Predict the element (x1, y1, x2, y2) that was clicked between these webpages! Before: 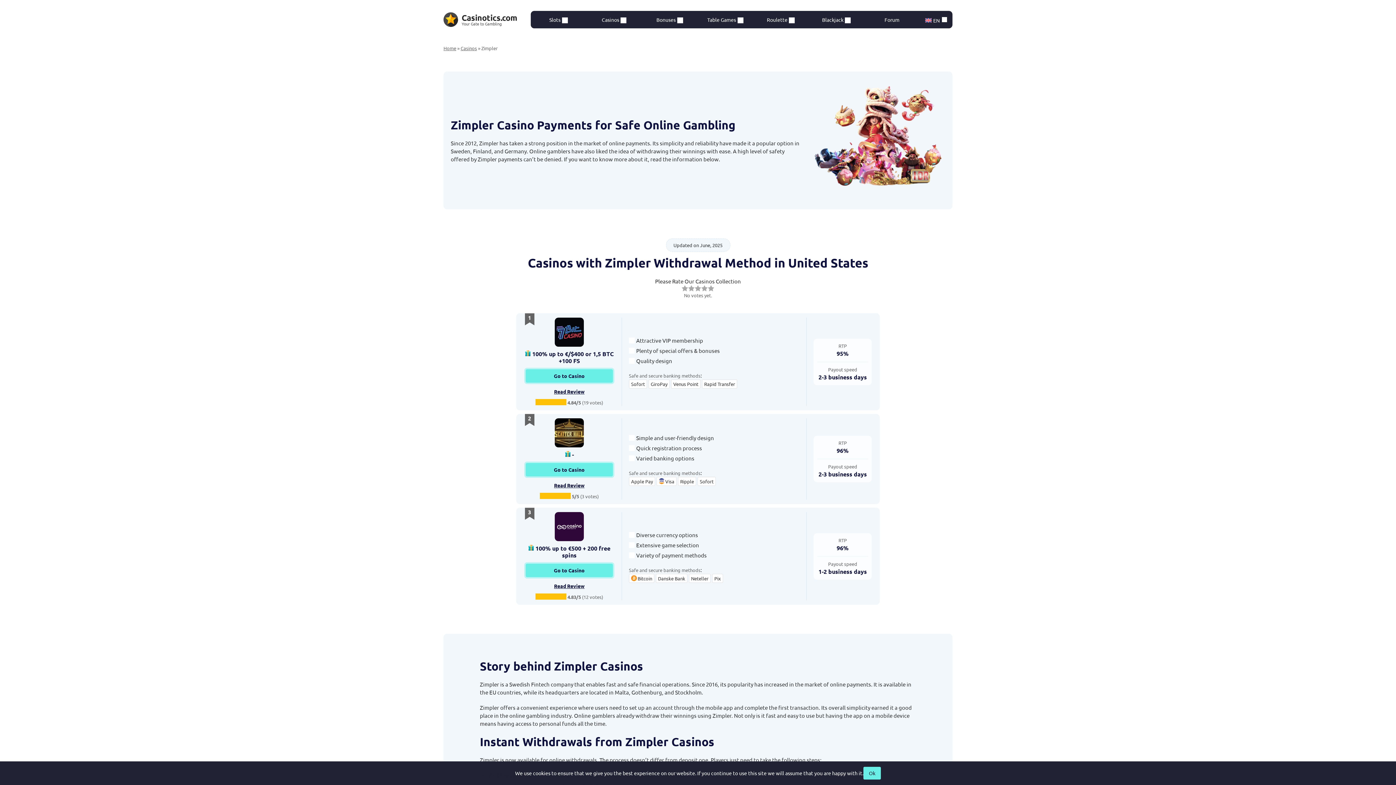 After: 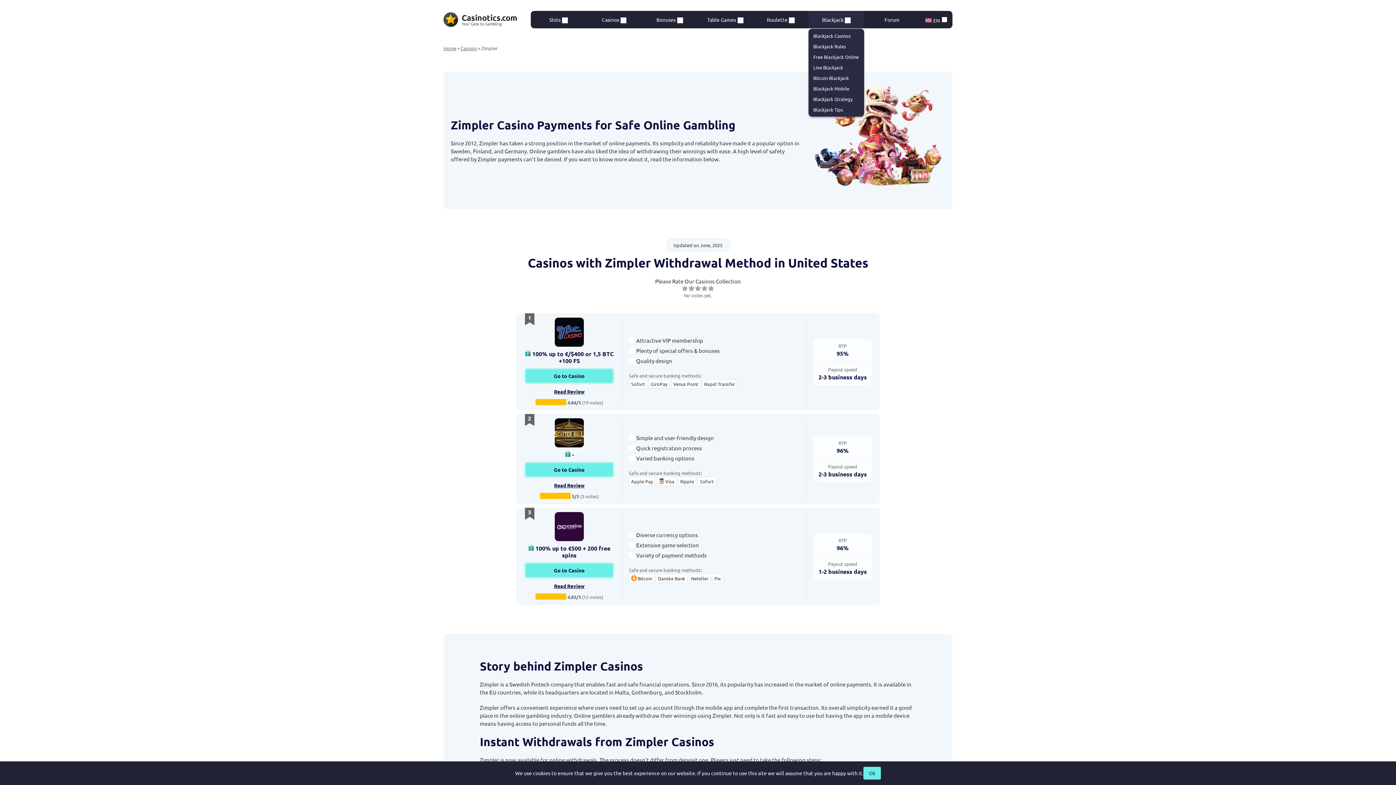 Action: bbox: (808, 10, 864, 28) label: Blackjack